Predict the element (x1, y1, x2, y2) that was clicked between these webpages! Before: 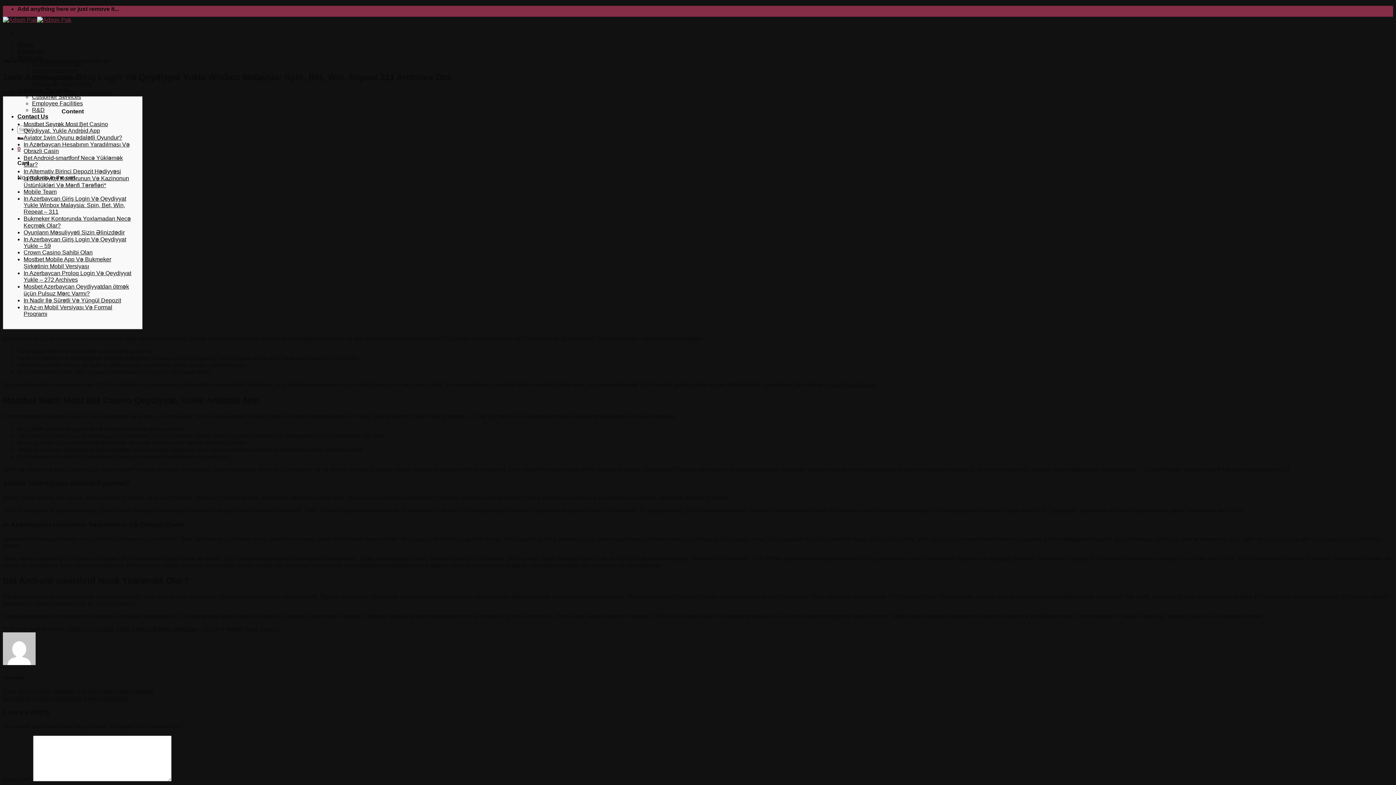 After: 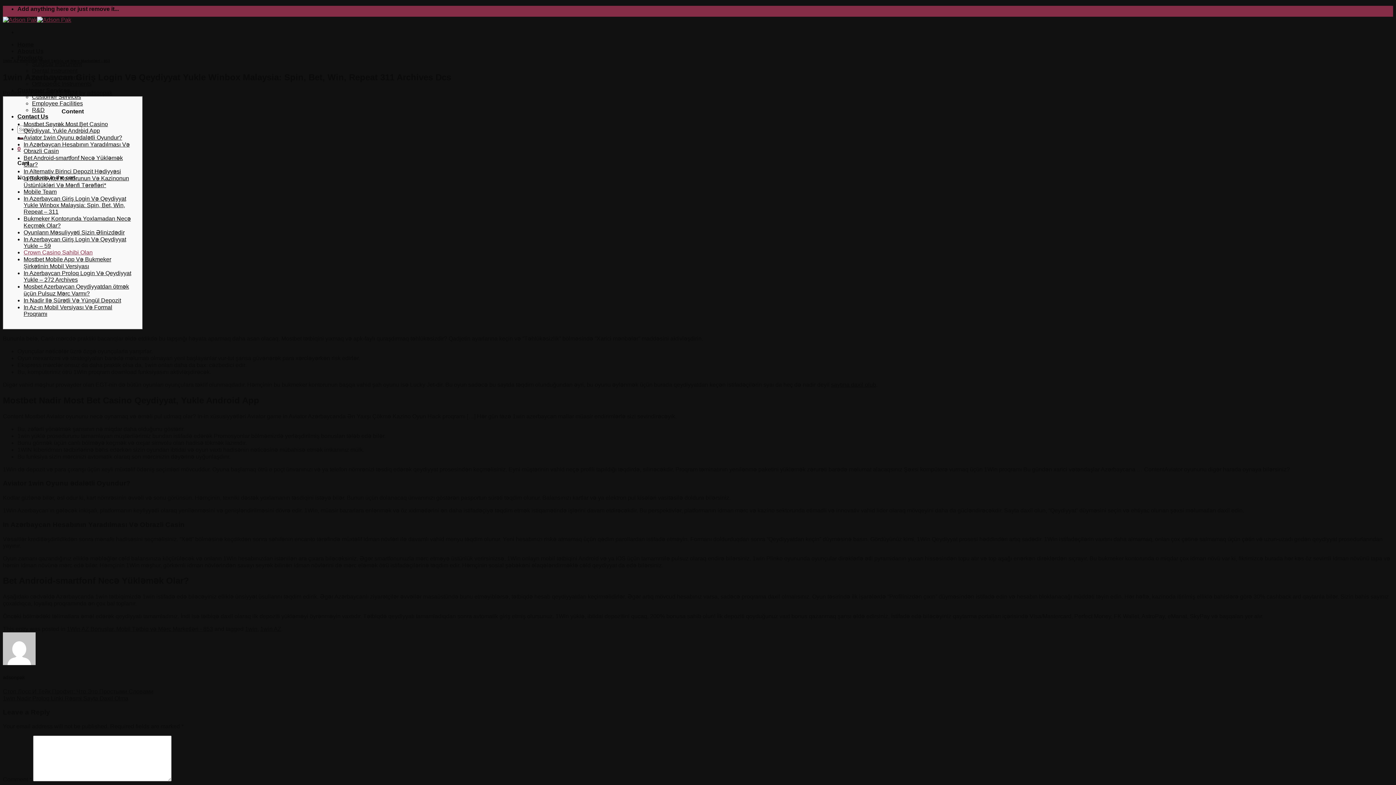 Action: label: Crown Casino Sahibi Olan bbox: (23, 249, 92, 255)